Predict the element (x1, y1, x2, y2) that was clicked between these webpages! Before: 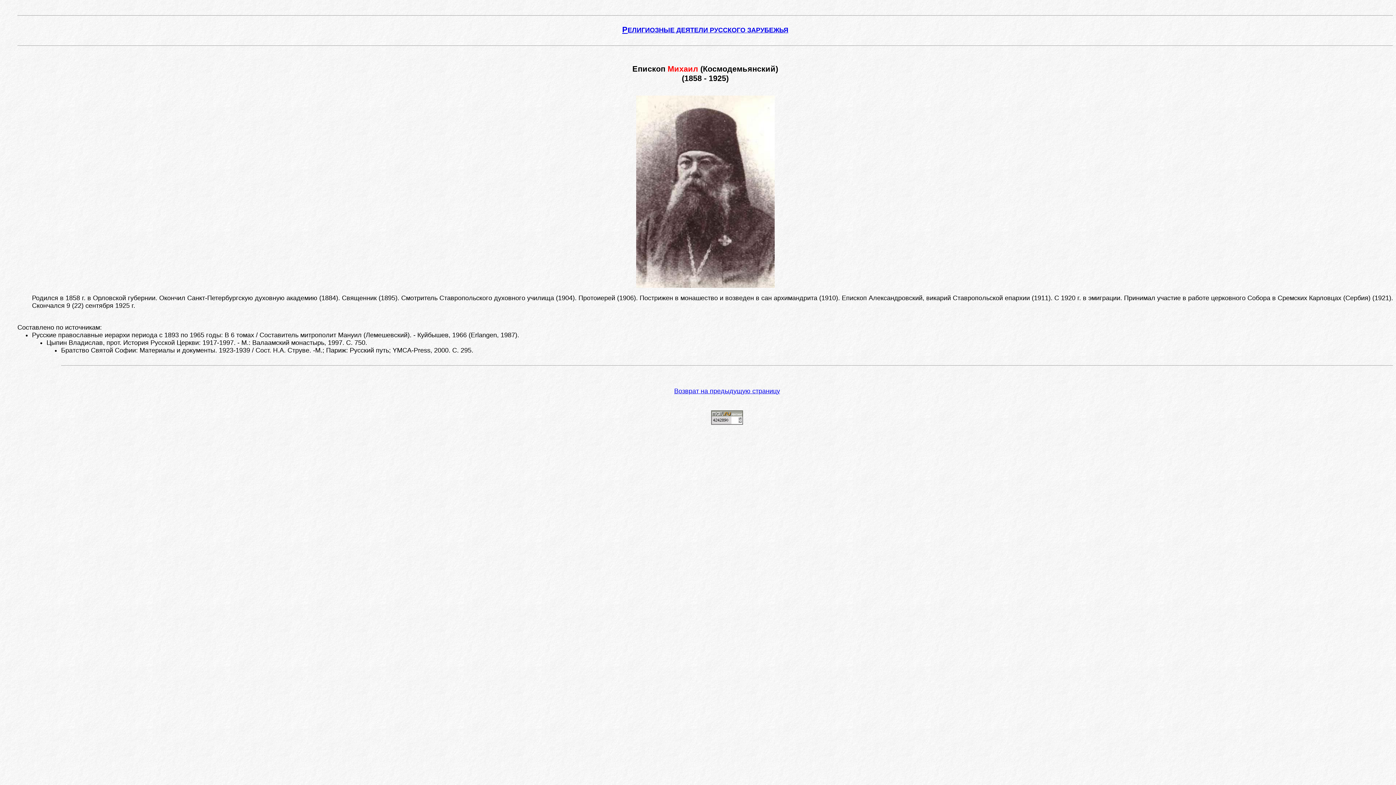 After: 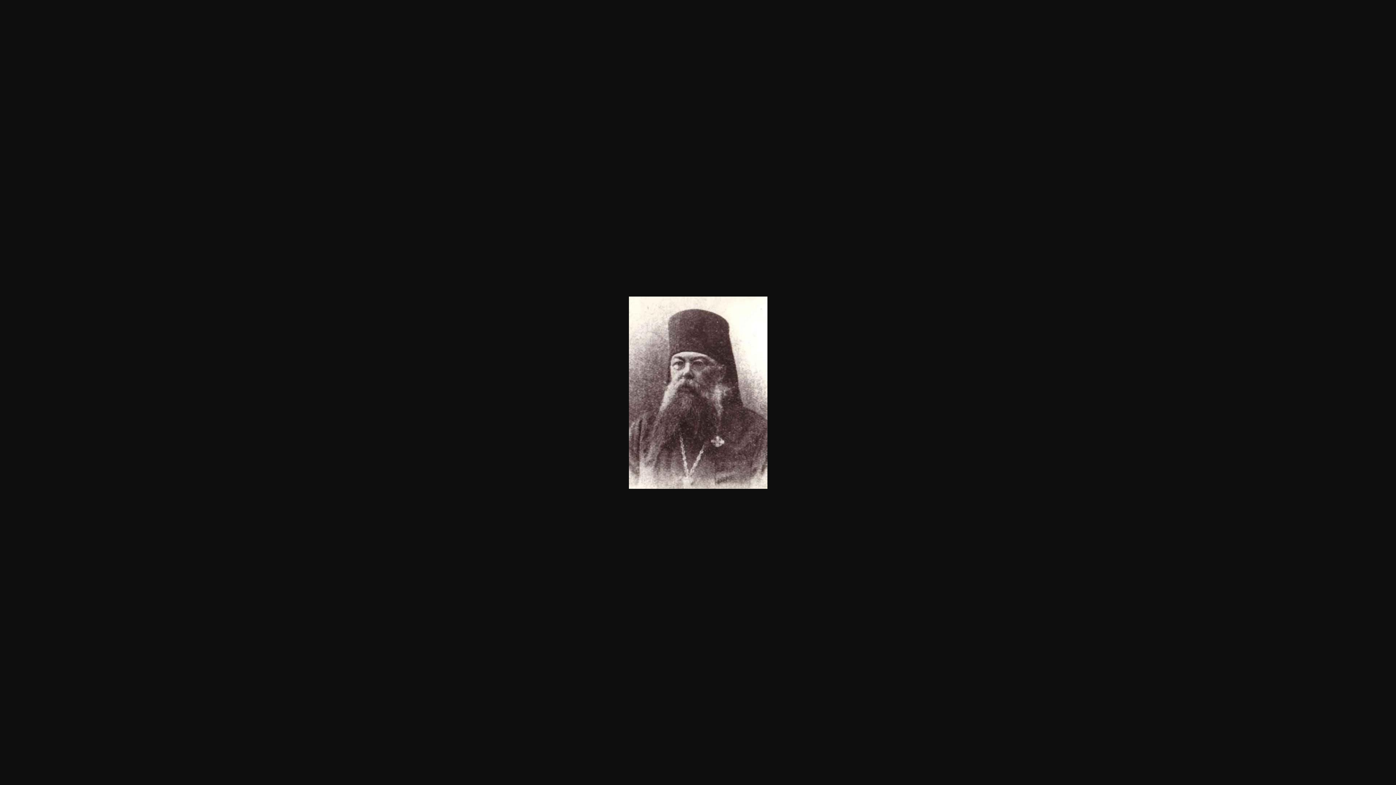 Action: bbox: (636, 282, 774, 289)